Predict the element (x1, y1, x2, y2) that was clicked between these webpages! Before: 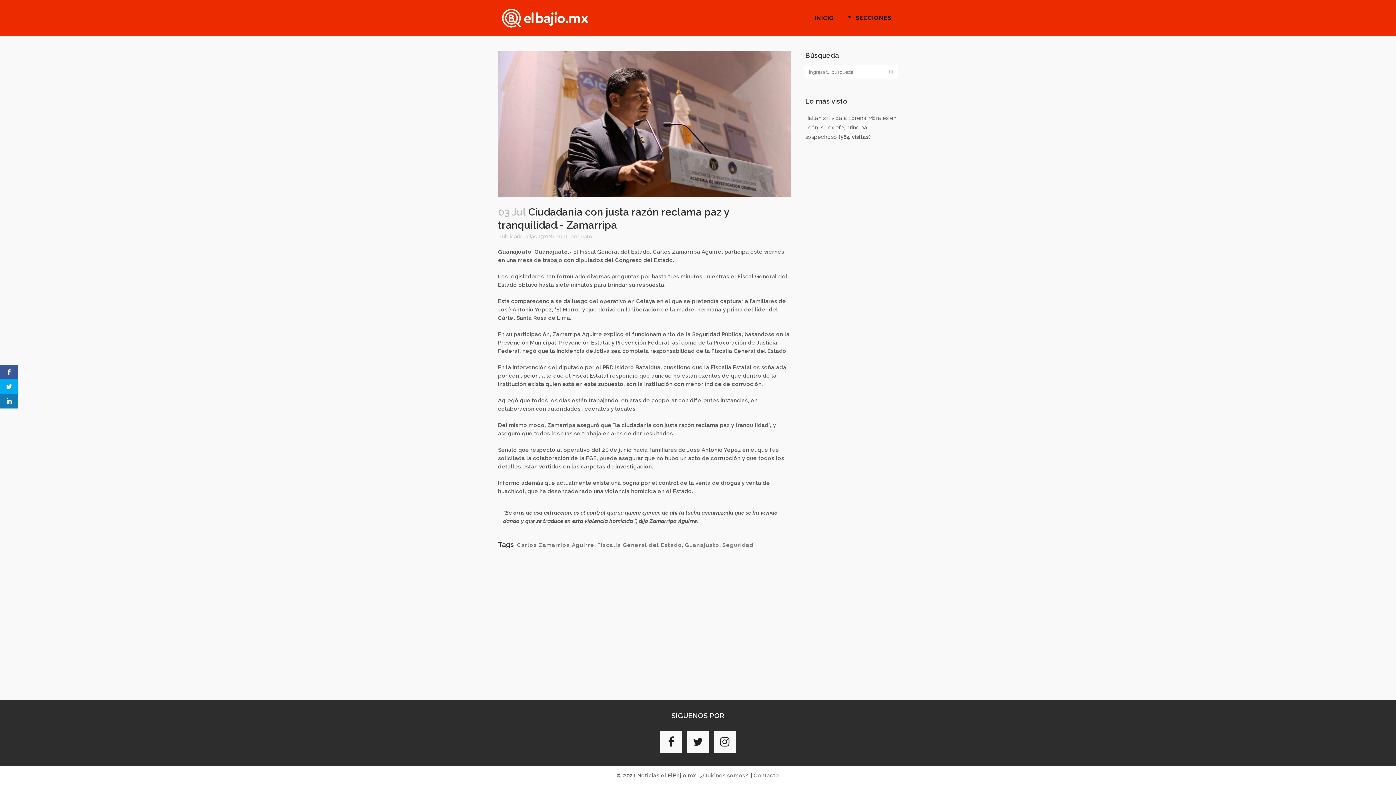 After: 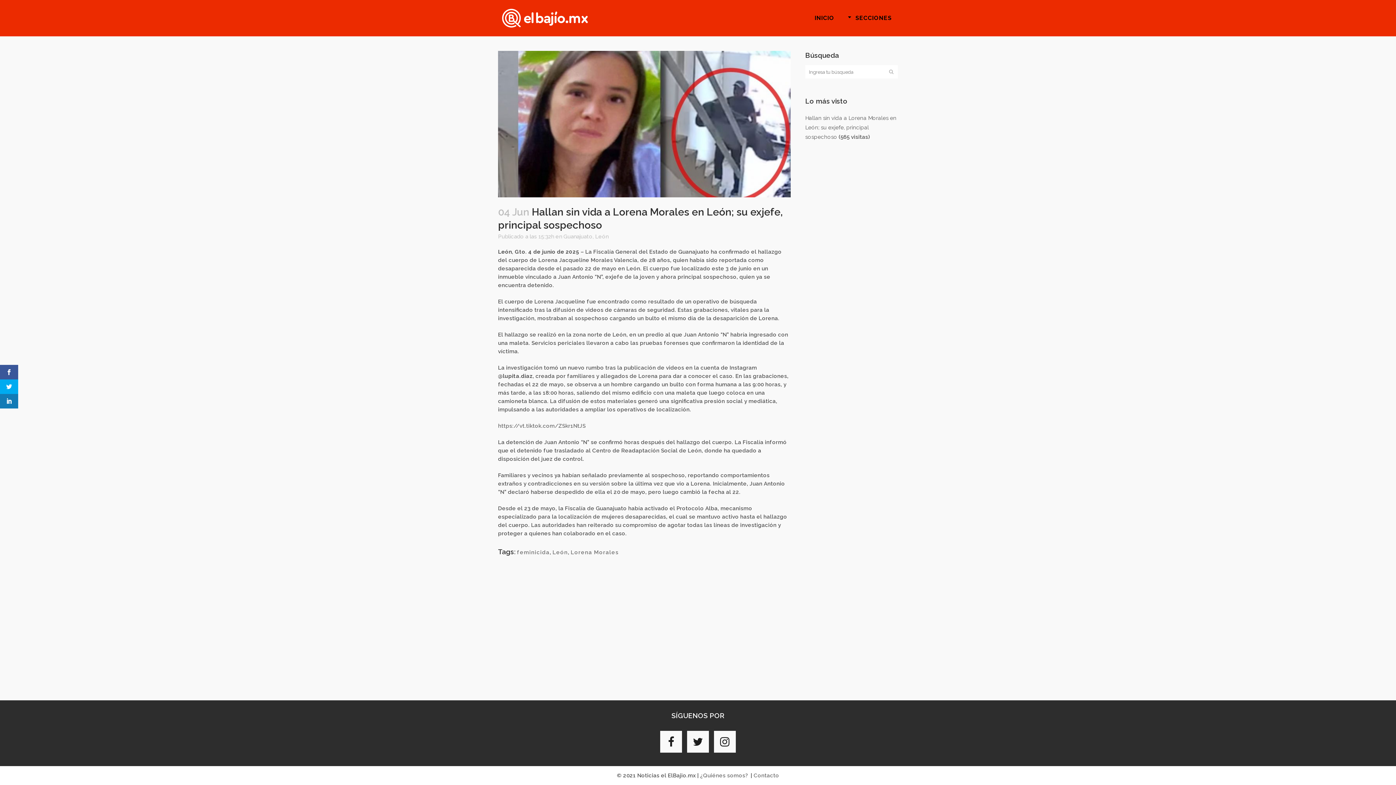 Action: label: Hallan sin vida a Lorena Morales en León; su exjefe, principal sospechoso bbox: (805, 114, 896, 140)